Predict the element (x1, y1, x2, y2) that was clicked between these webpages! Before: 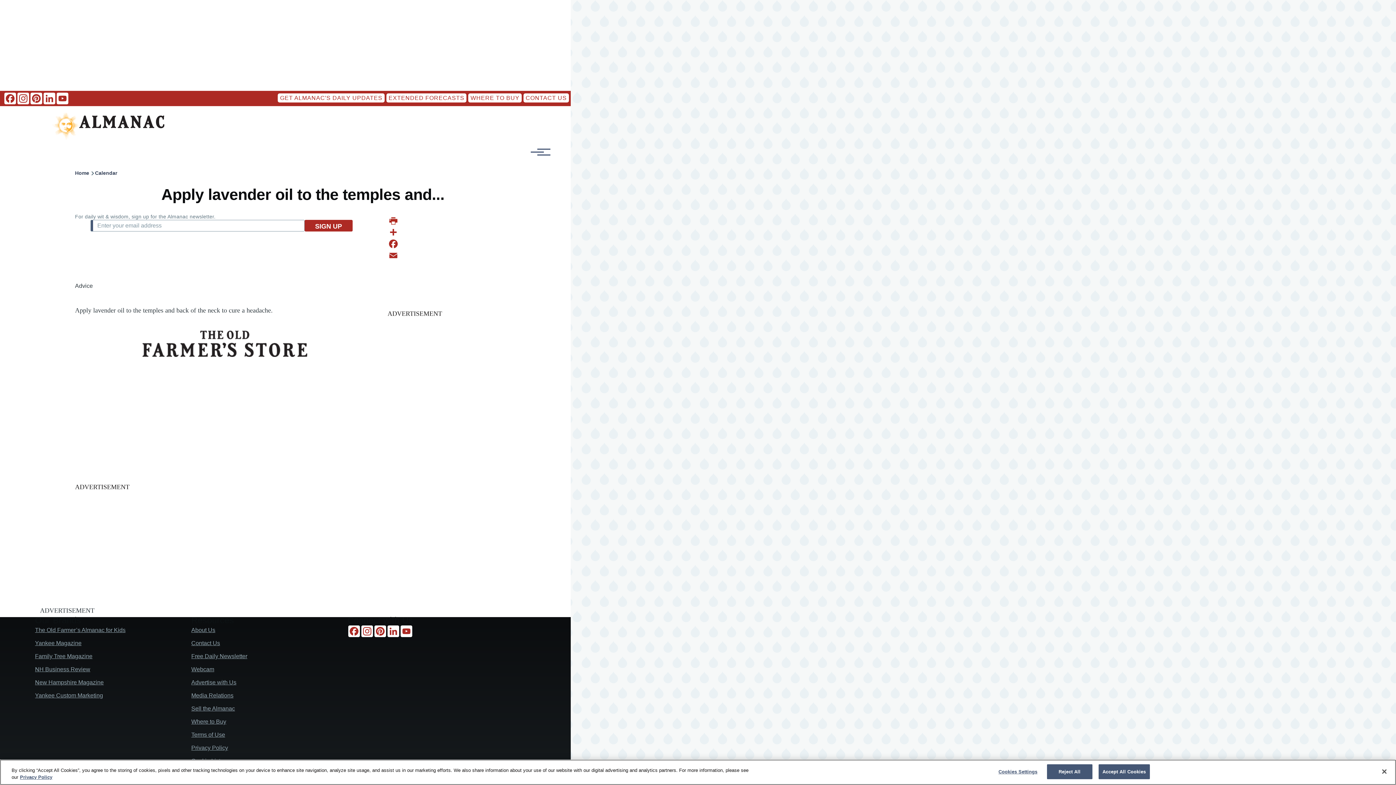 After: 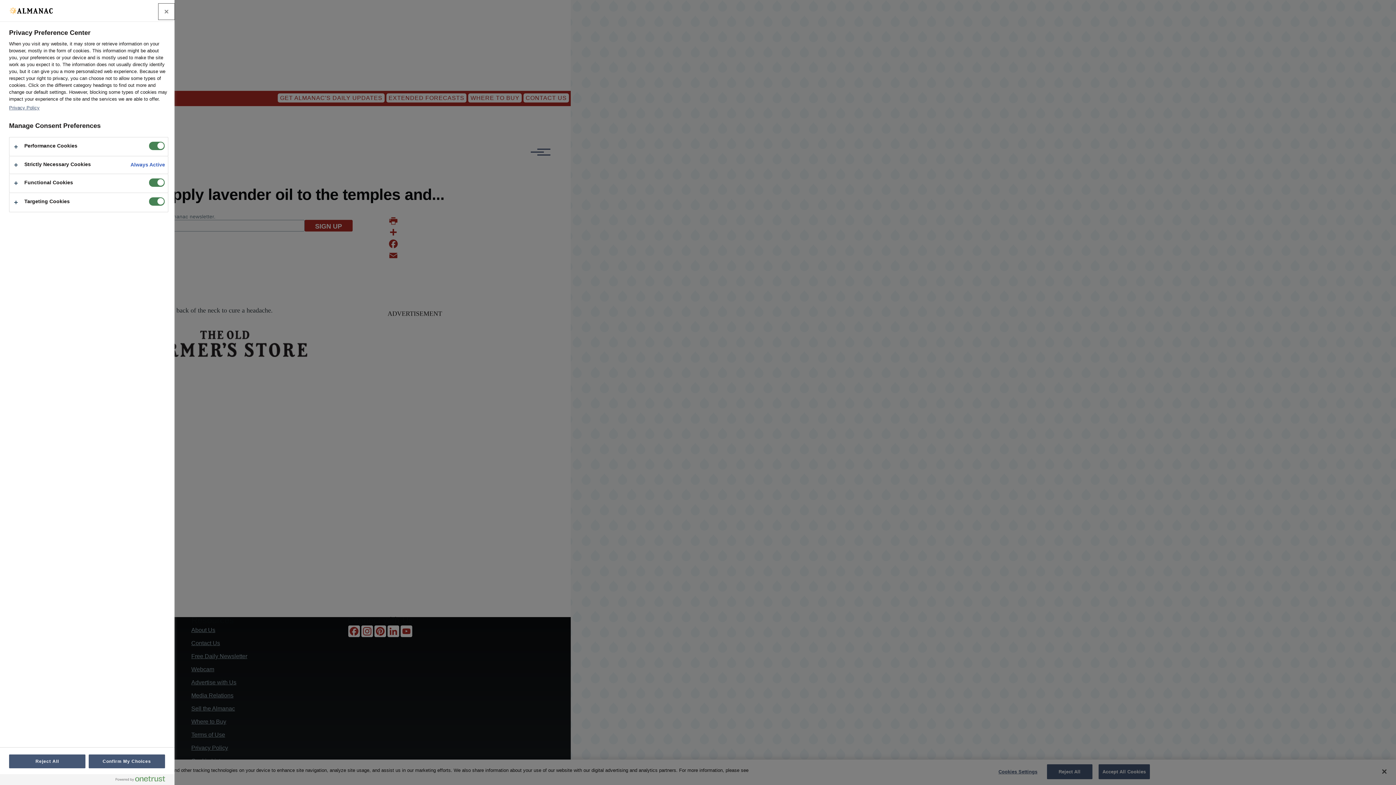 Action: bbox: (995, 765, 1040, 779) label: Cookies Settings